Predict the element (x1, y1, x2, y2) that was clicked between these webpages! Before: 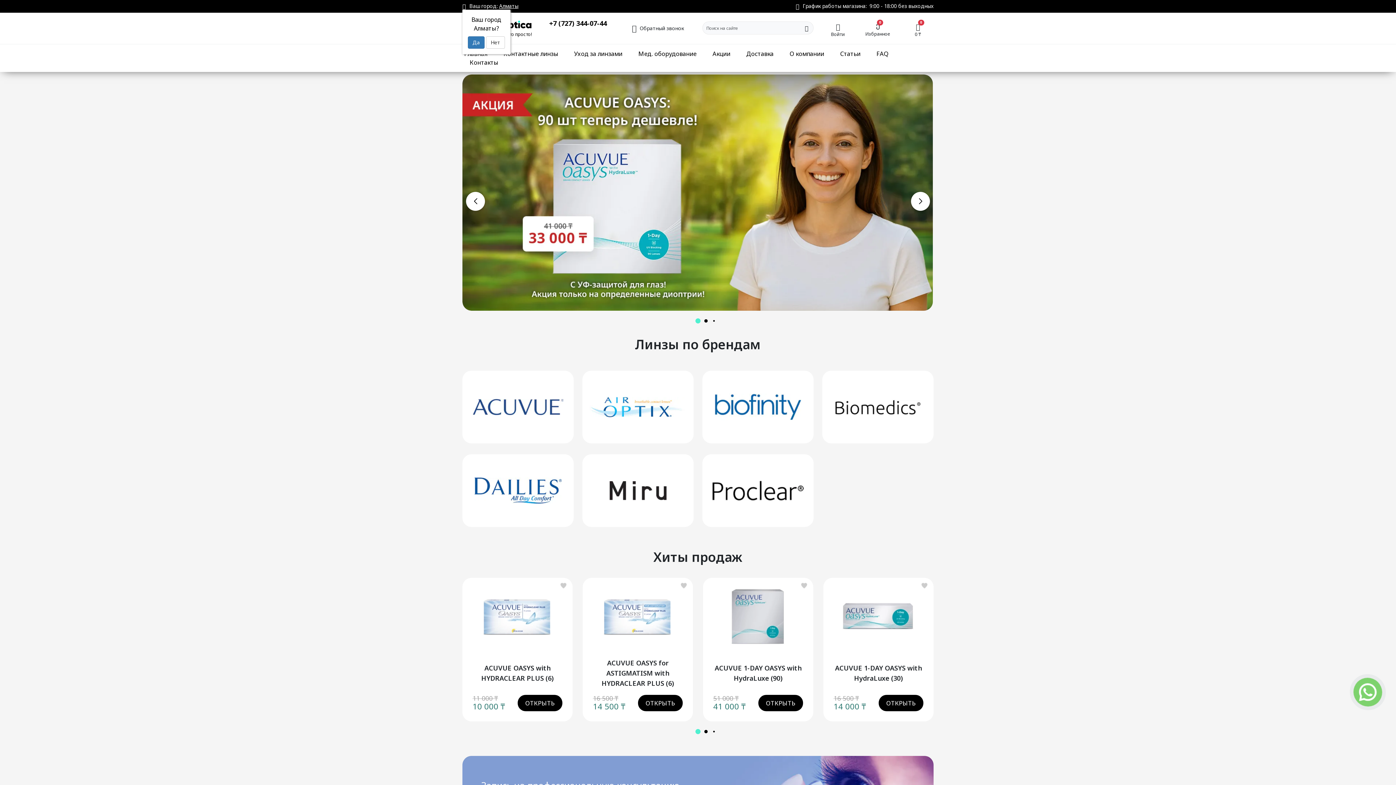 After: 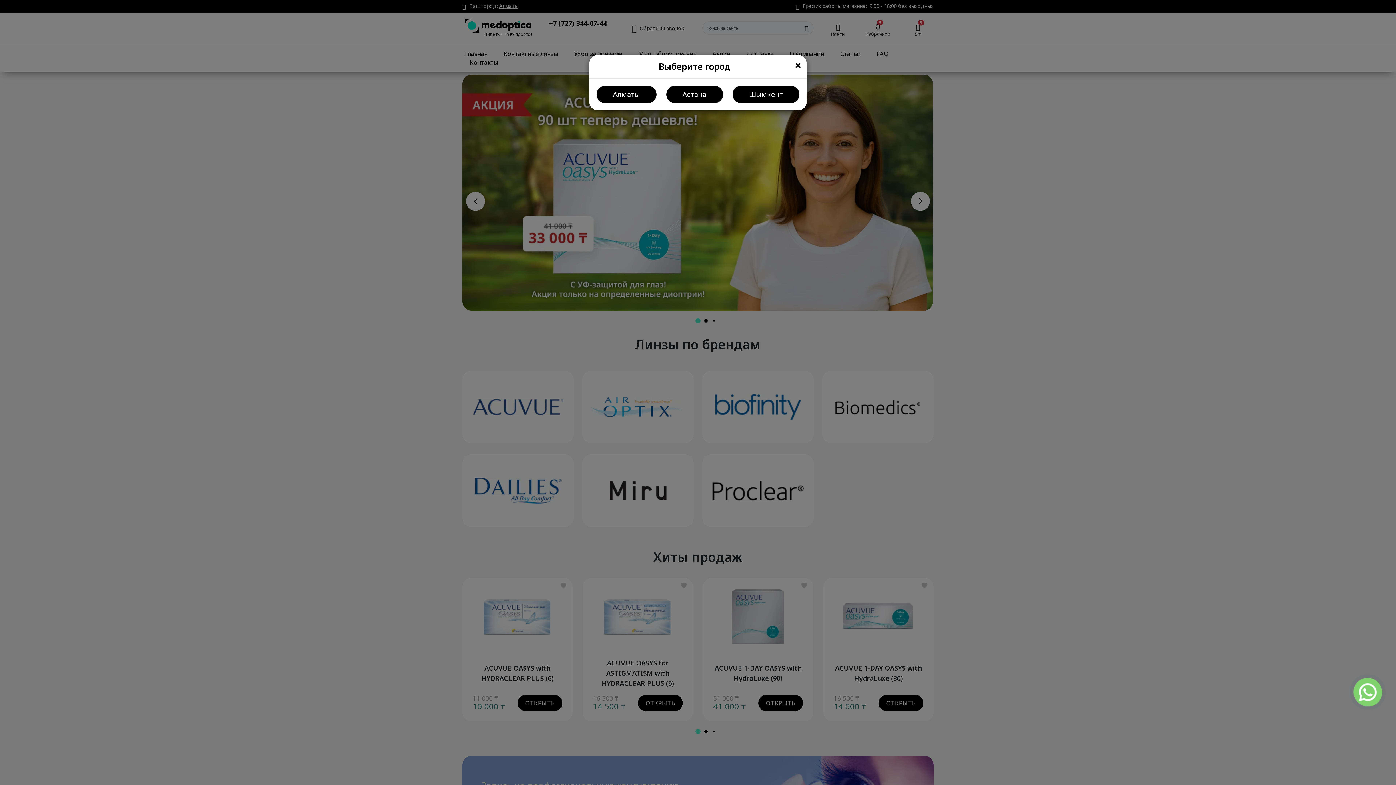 Action: bbox: (499, 2, 518, 9) label: Алматы